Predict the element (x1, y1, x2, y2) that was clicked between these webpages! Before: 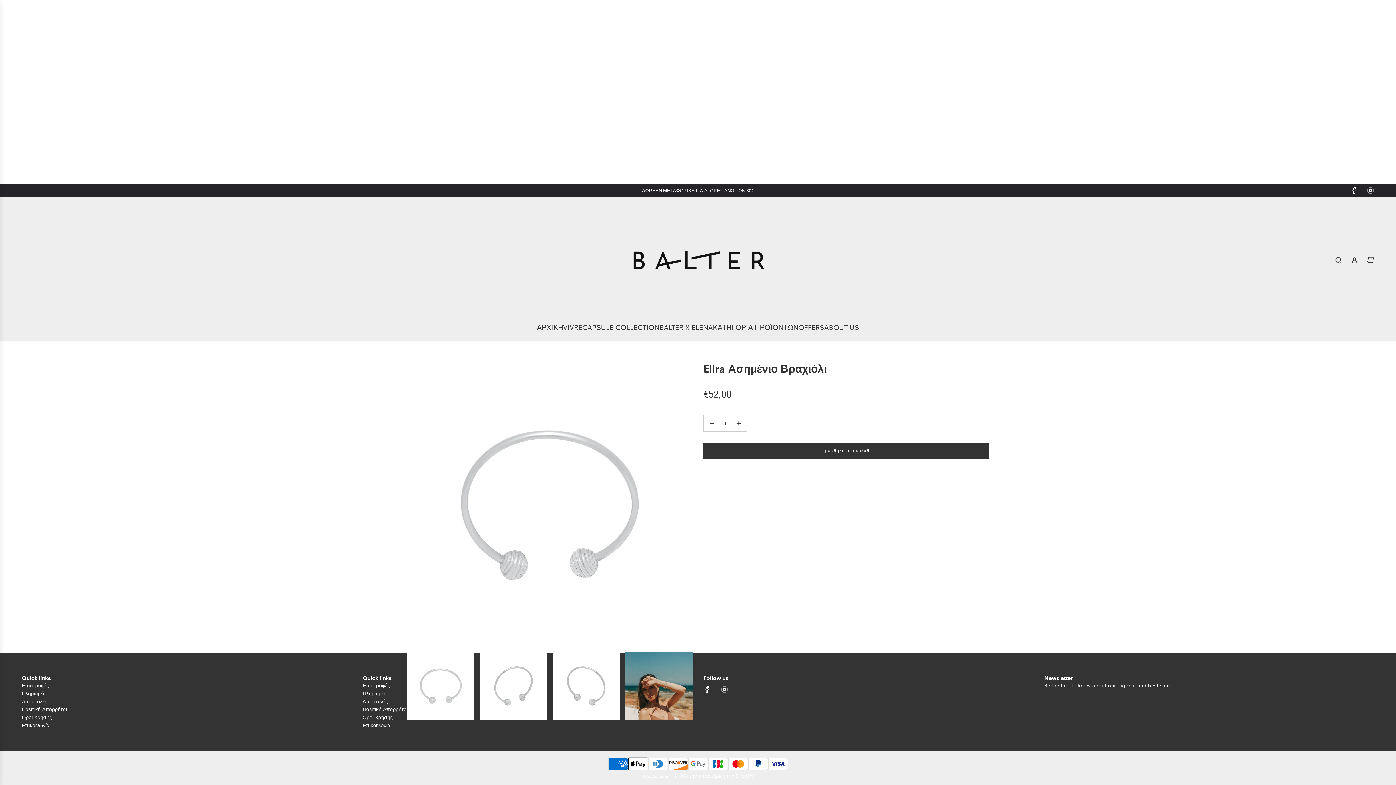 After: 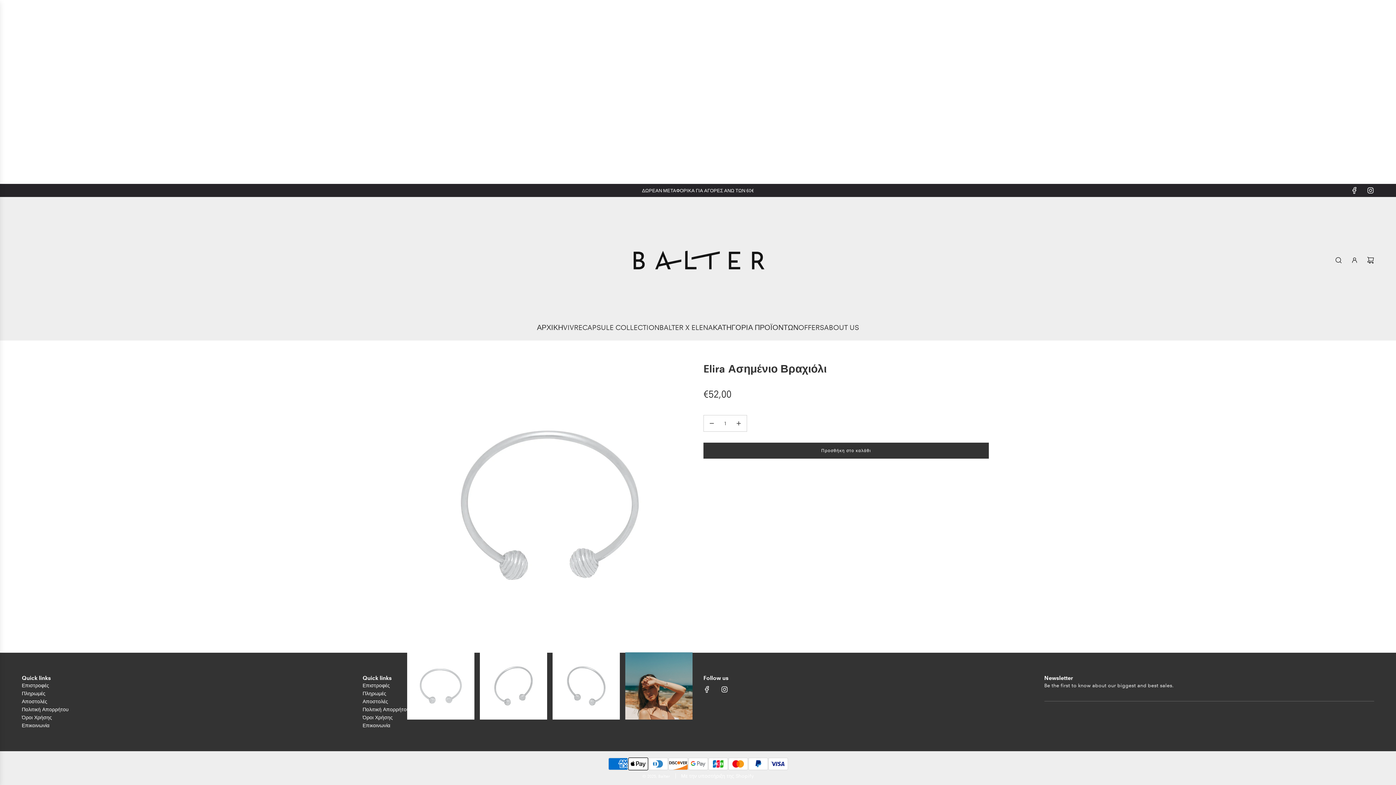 Action: label: Instagram bbox: (716, 681, 732, 697)